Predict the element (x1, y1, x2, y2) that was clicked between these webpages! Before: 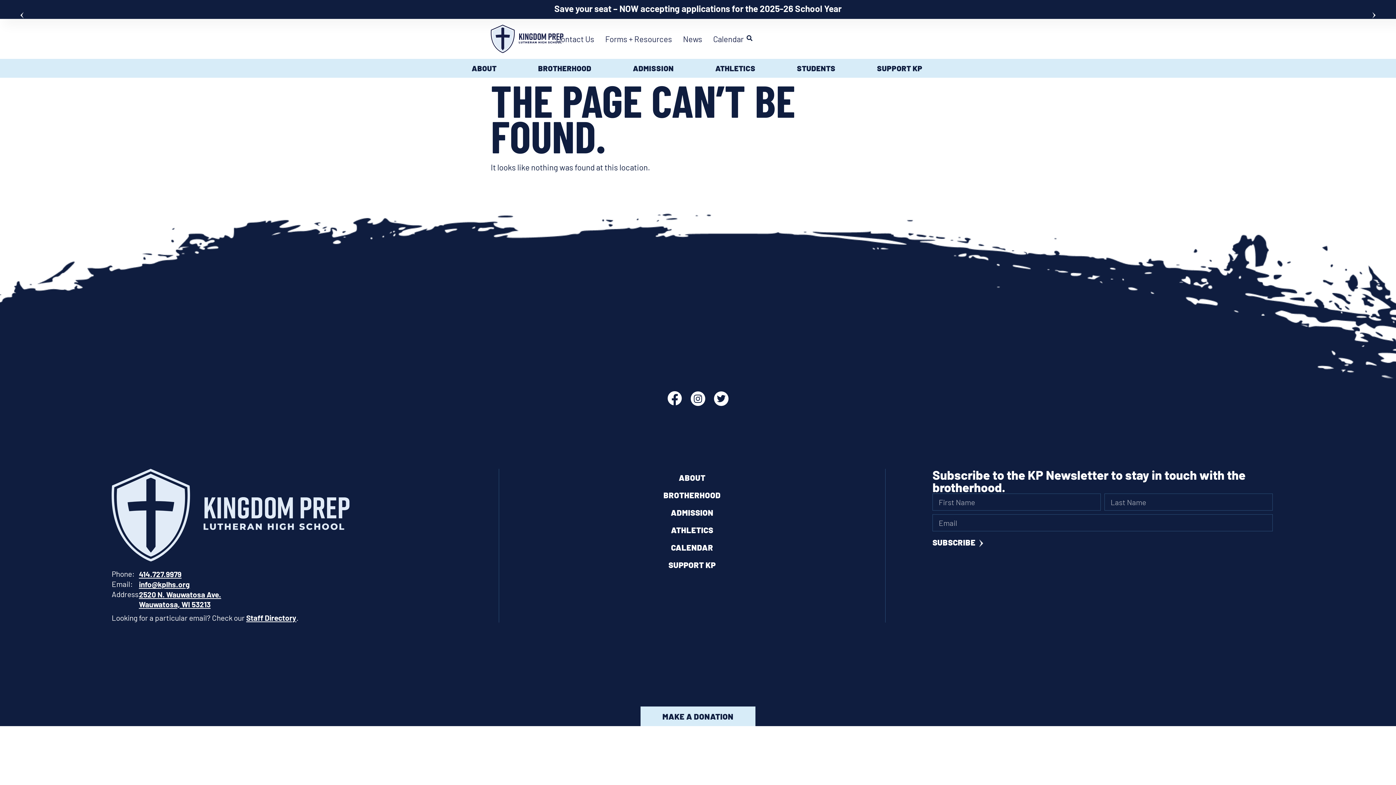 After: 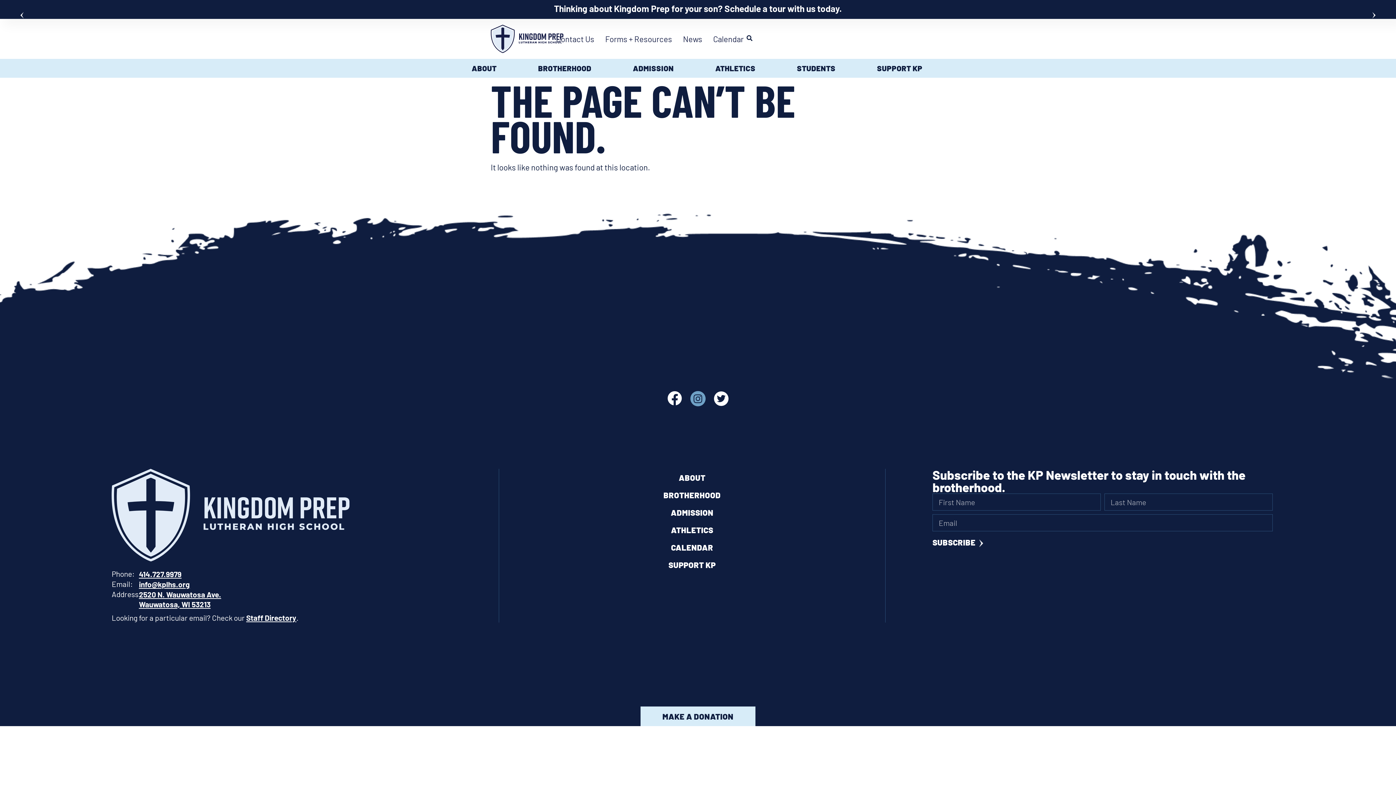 Action: bbox: (690, 391, 705, 406) label: Instagram